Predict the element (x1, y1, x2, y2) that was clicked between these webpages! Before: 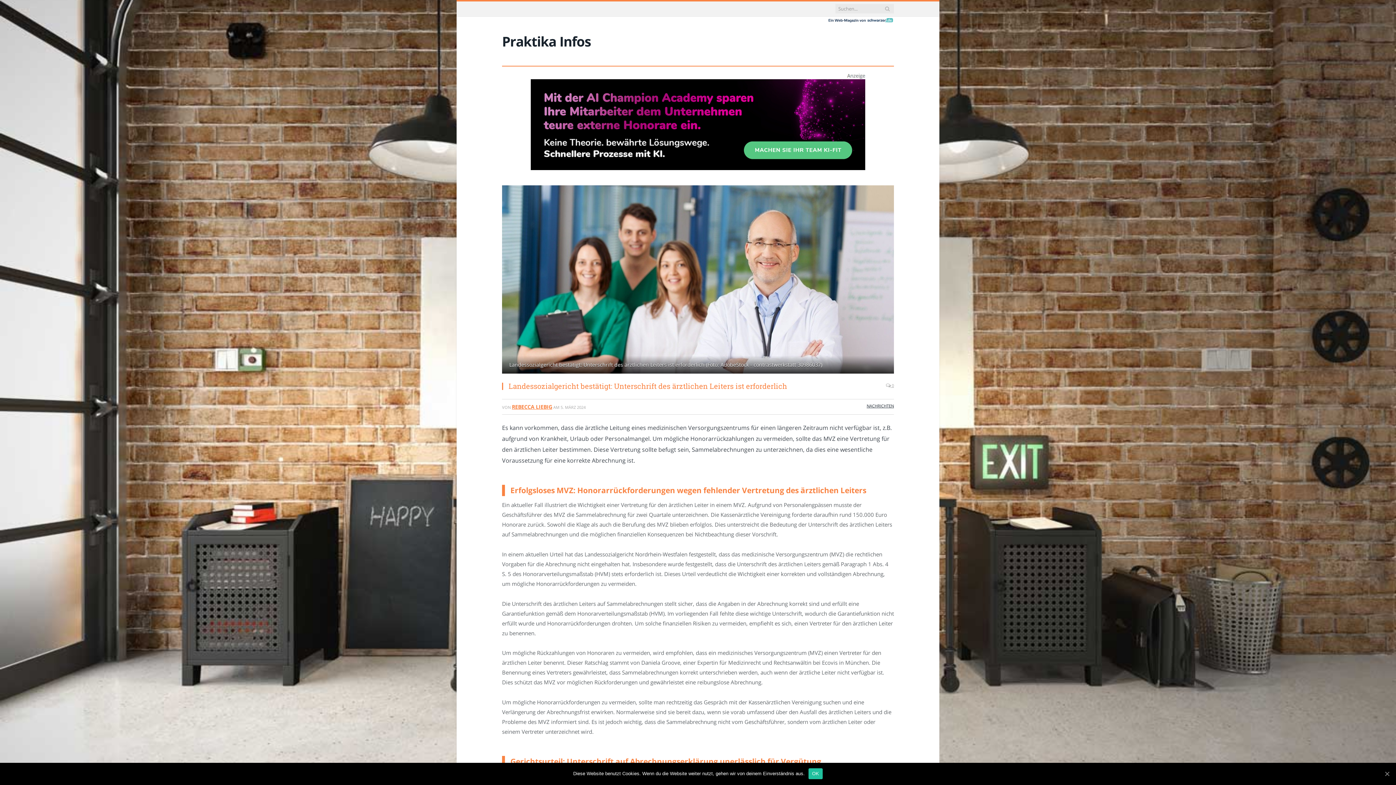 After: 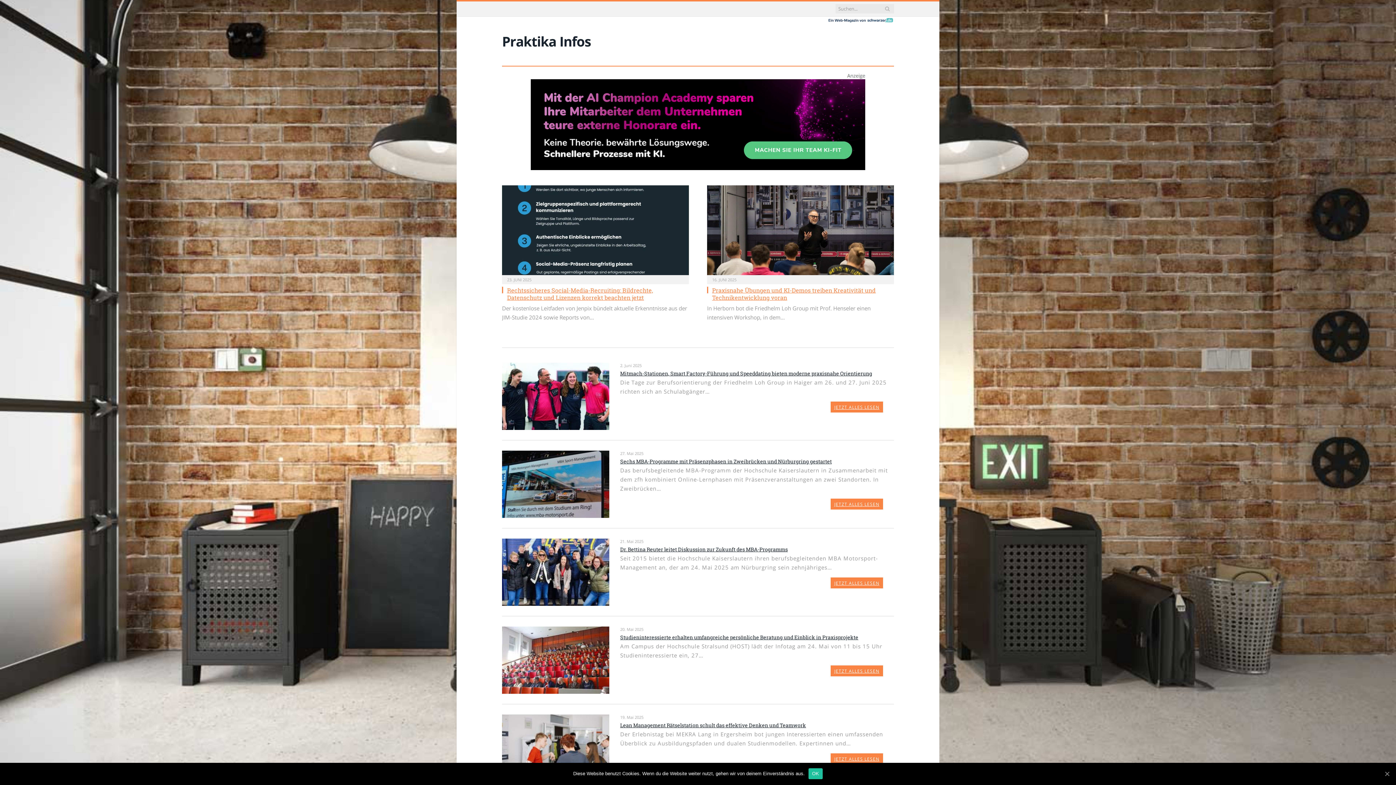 Action: label: Praktika Infos bbox: (502, 32, 590, 50)